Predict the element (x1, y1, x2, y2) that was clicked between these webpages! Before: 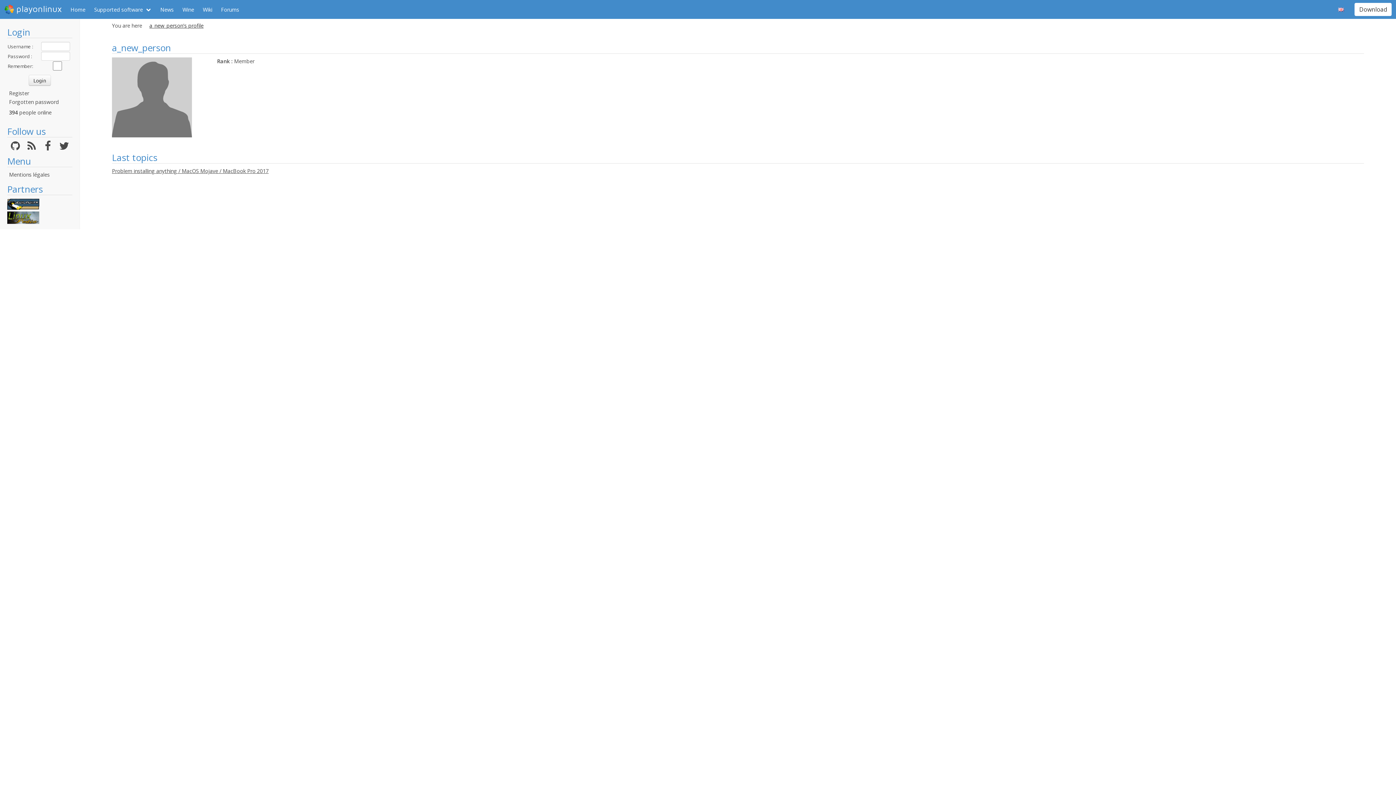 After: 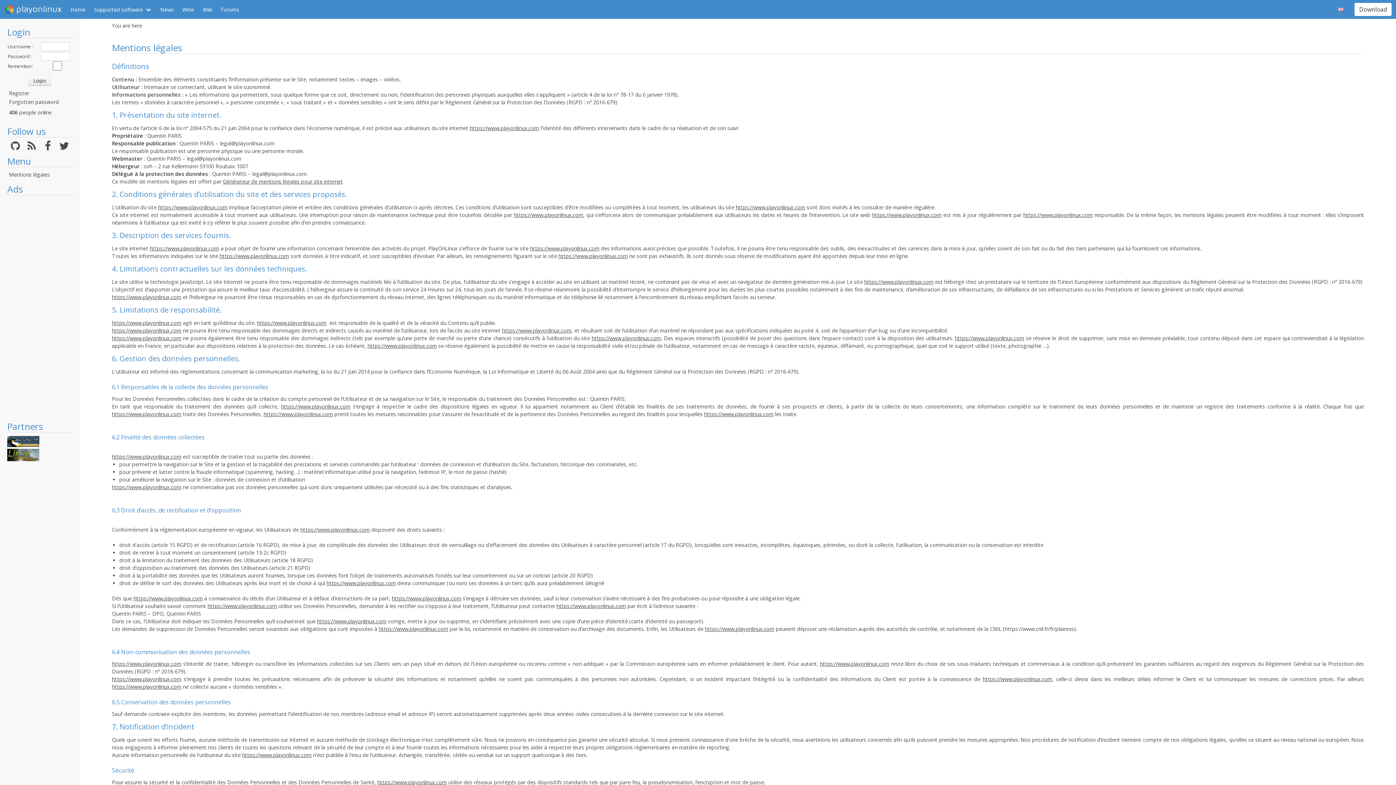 Action: bbox: (9, 171, 49, 178) label: Mentions légales